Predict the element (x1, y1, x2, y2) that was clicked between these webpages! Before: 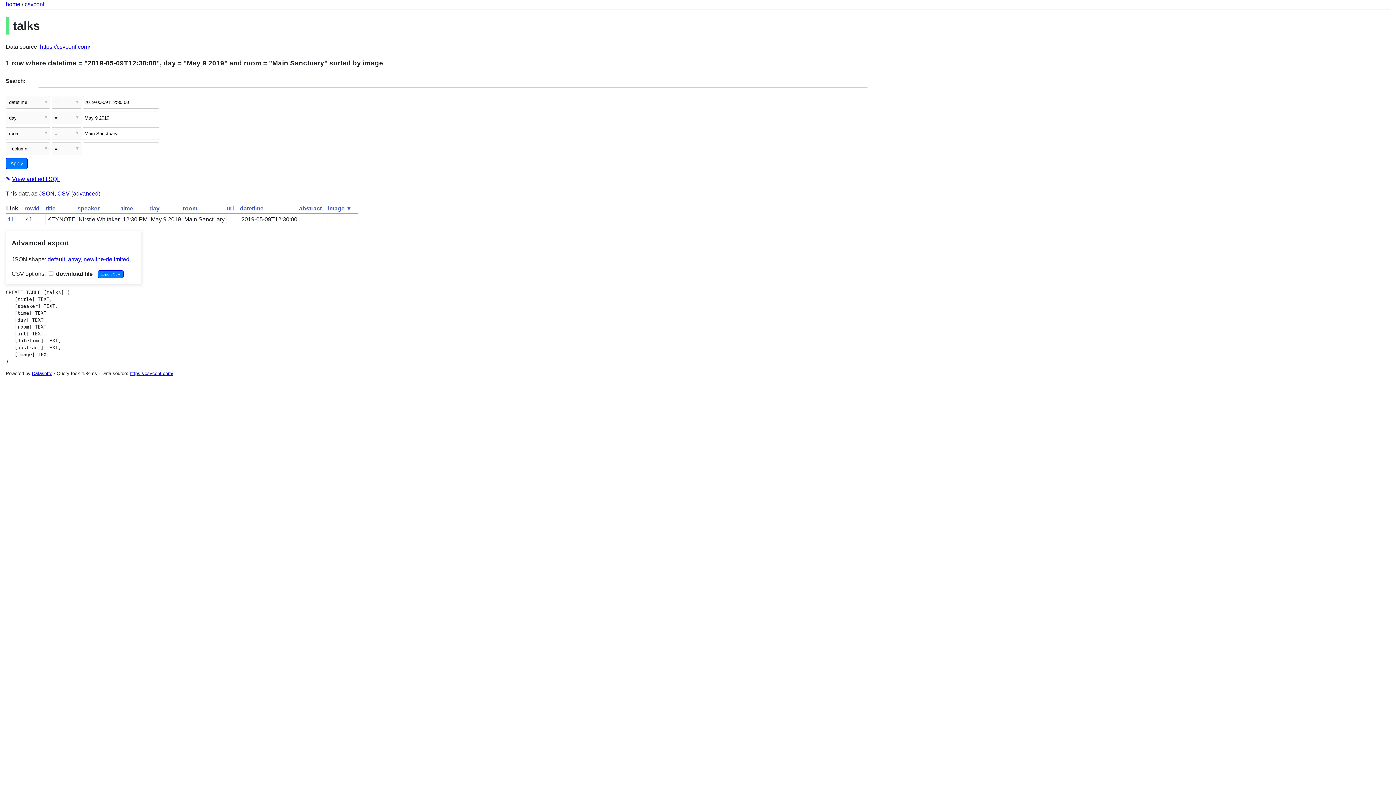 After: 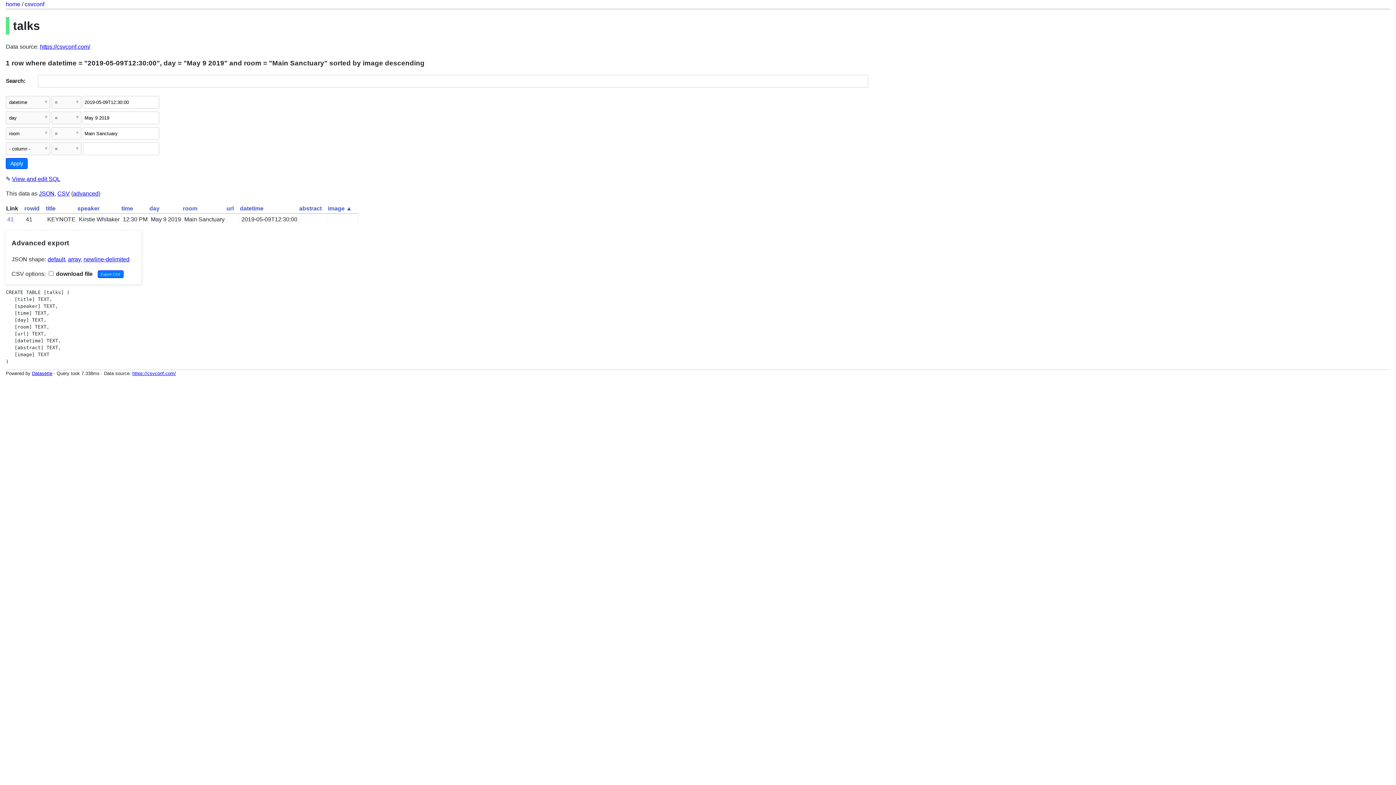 Action: bbox: (328, 205, 352, 211) label: image ▼